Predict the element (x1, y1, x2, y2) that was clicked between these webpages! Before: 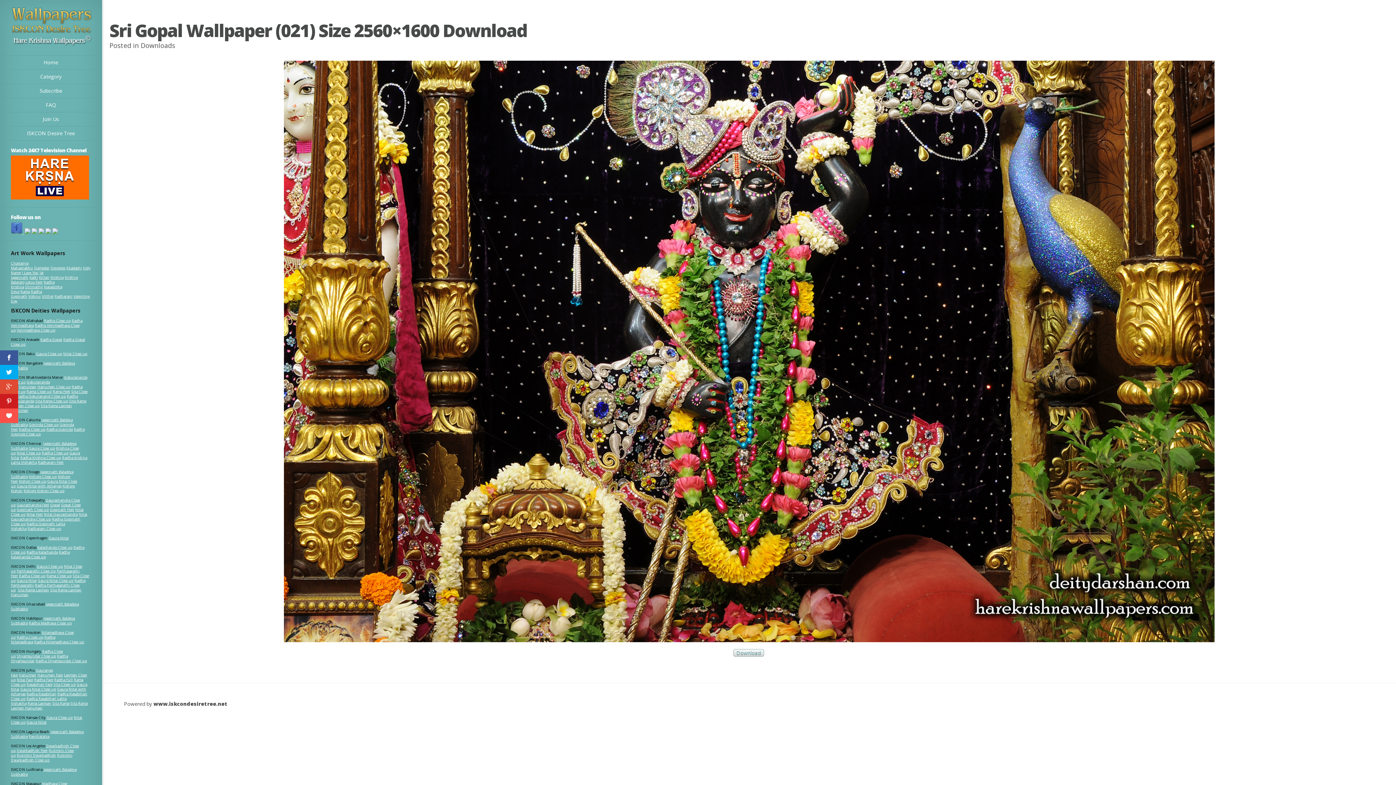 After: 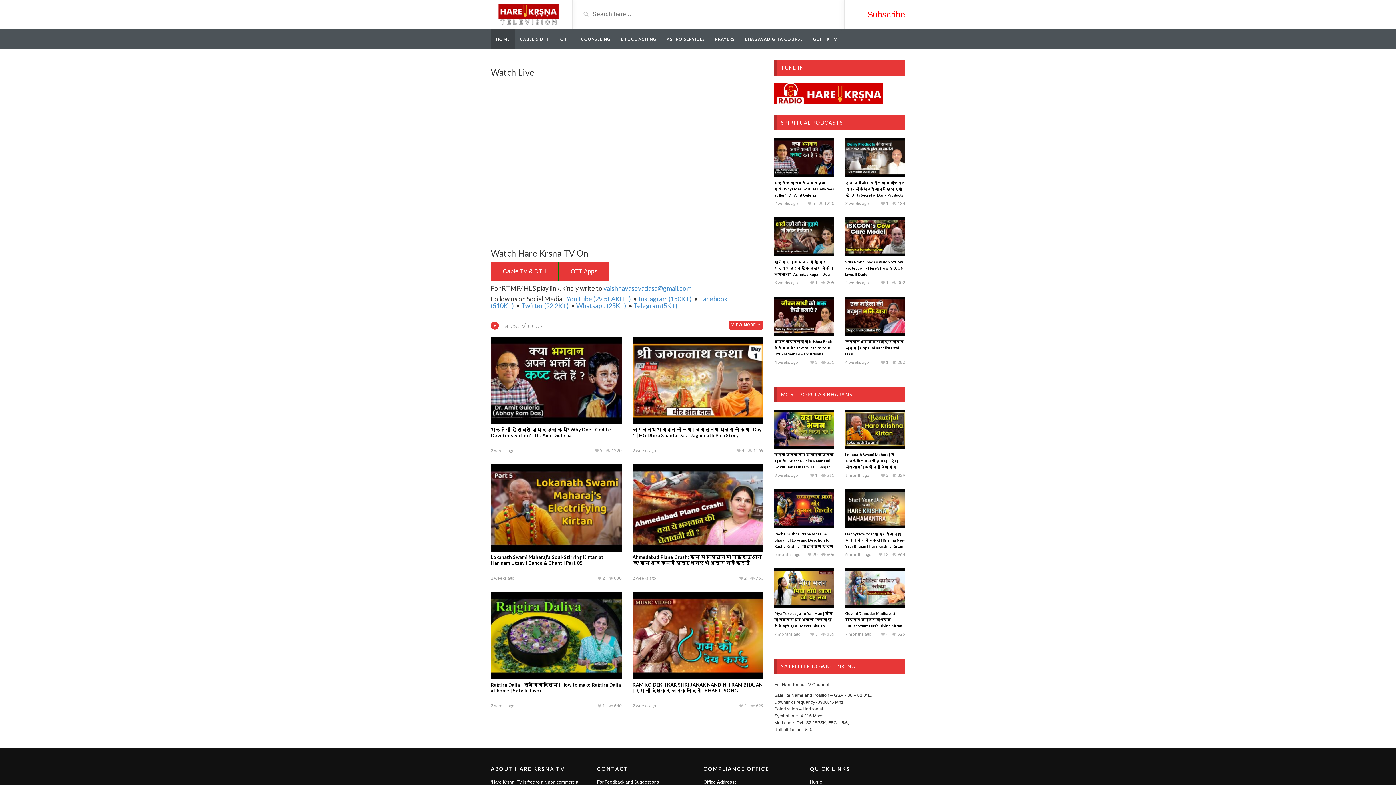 Action: bbox: (10, 194, 89, 201)